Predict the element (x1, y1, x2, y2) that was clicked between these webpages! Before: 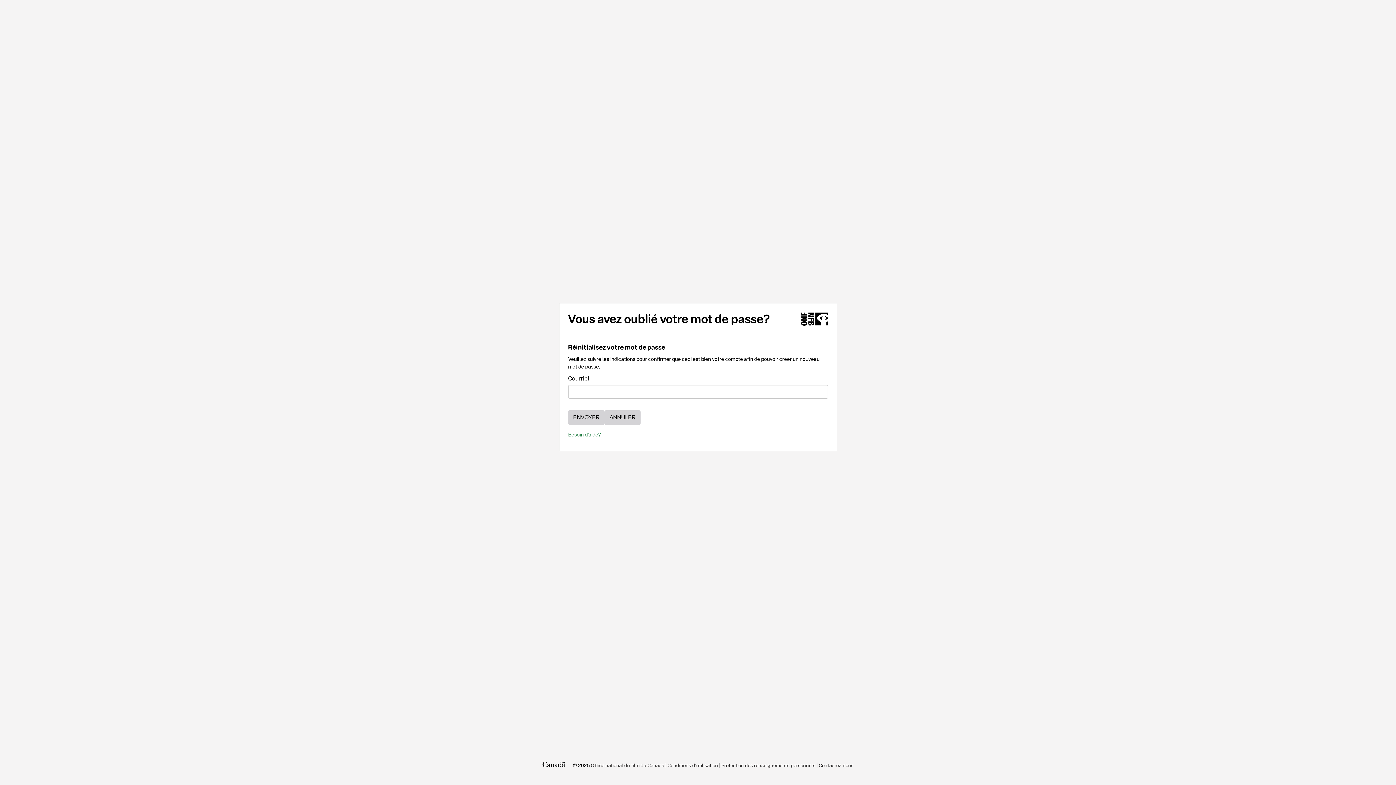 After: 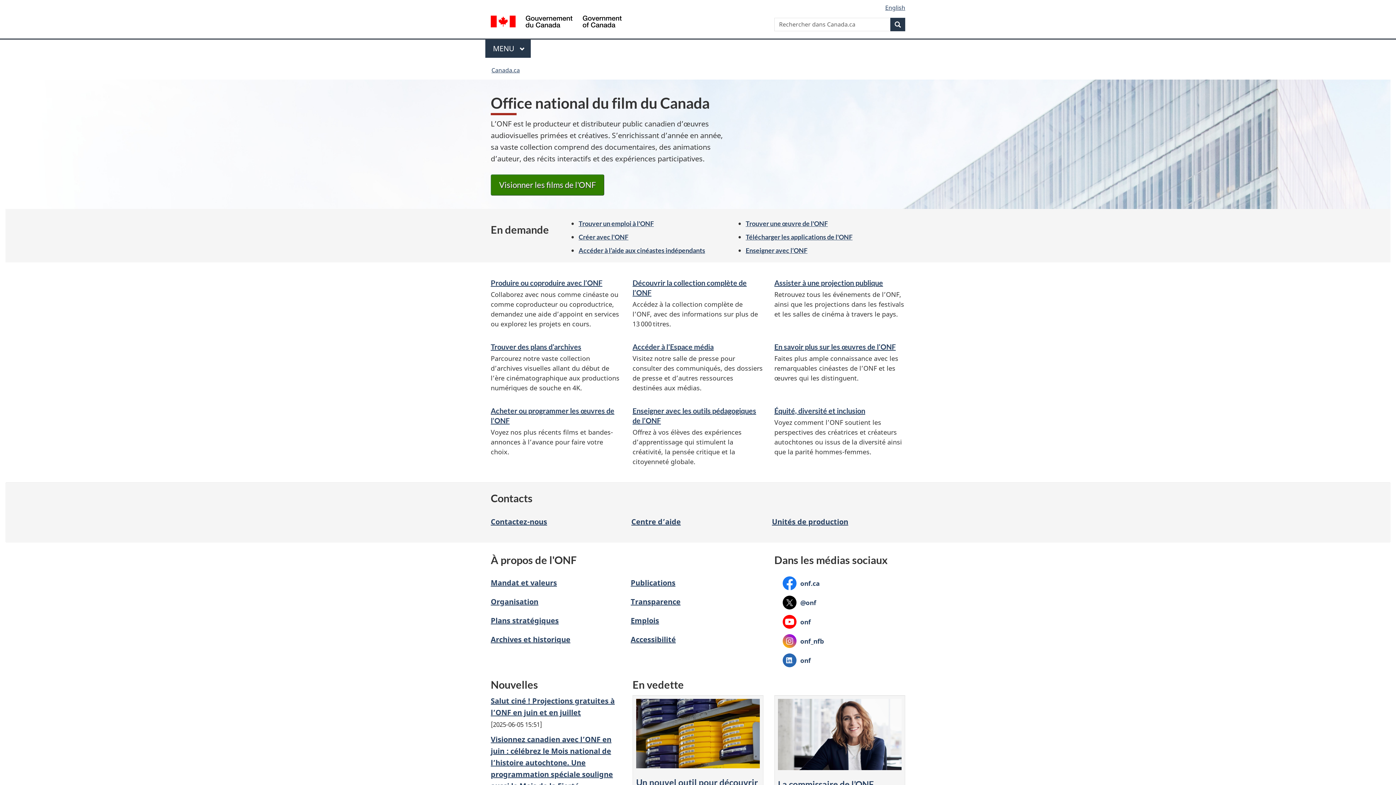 Action: label: Office national du film du Canada bbox: (590, 760, 664, 770)